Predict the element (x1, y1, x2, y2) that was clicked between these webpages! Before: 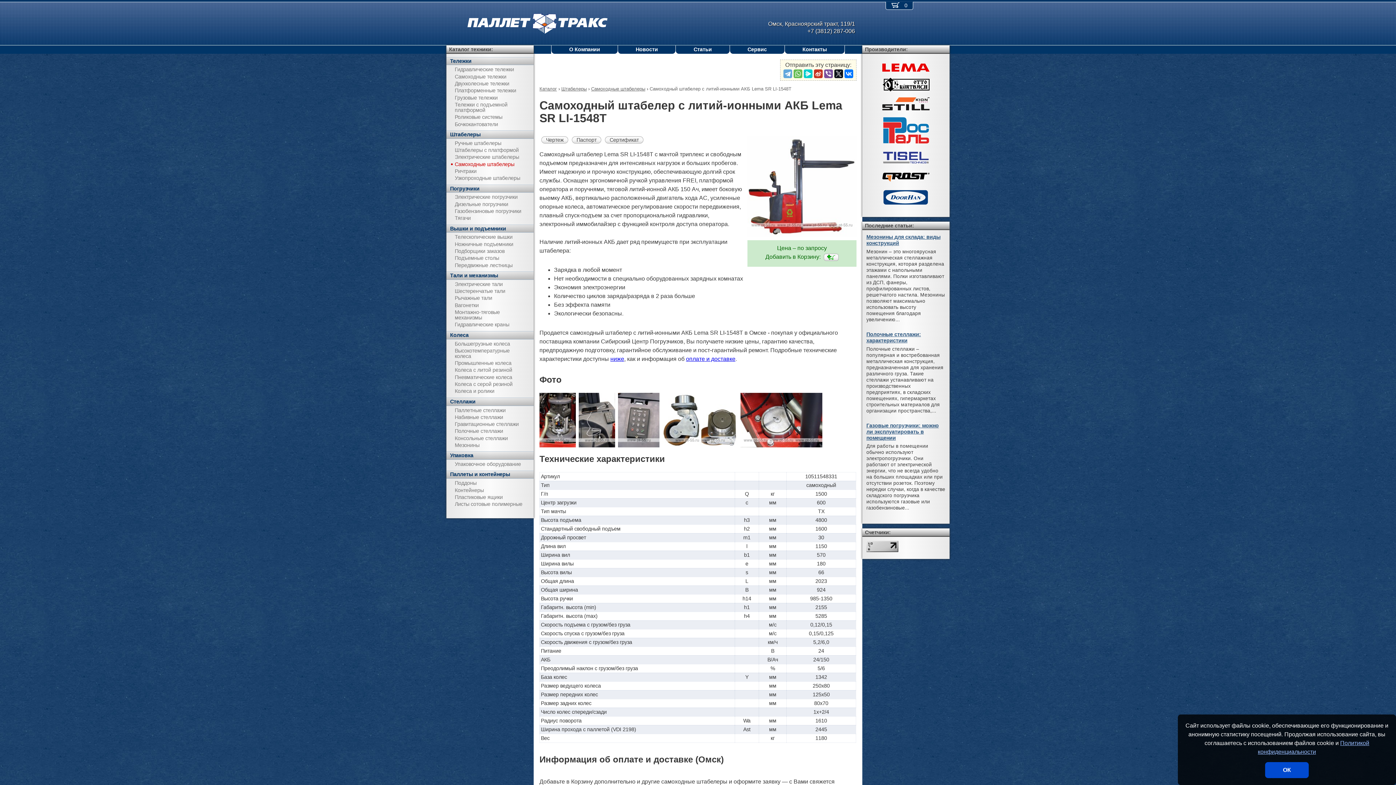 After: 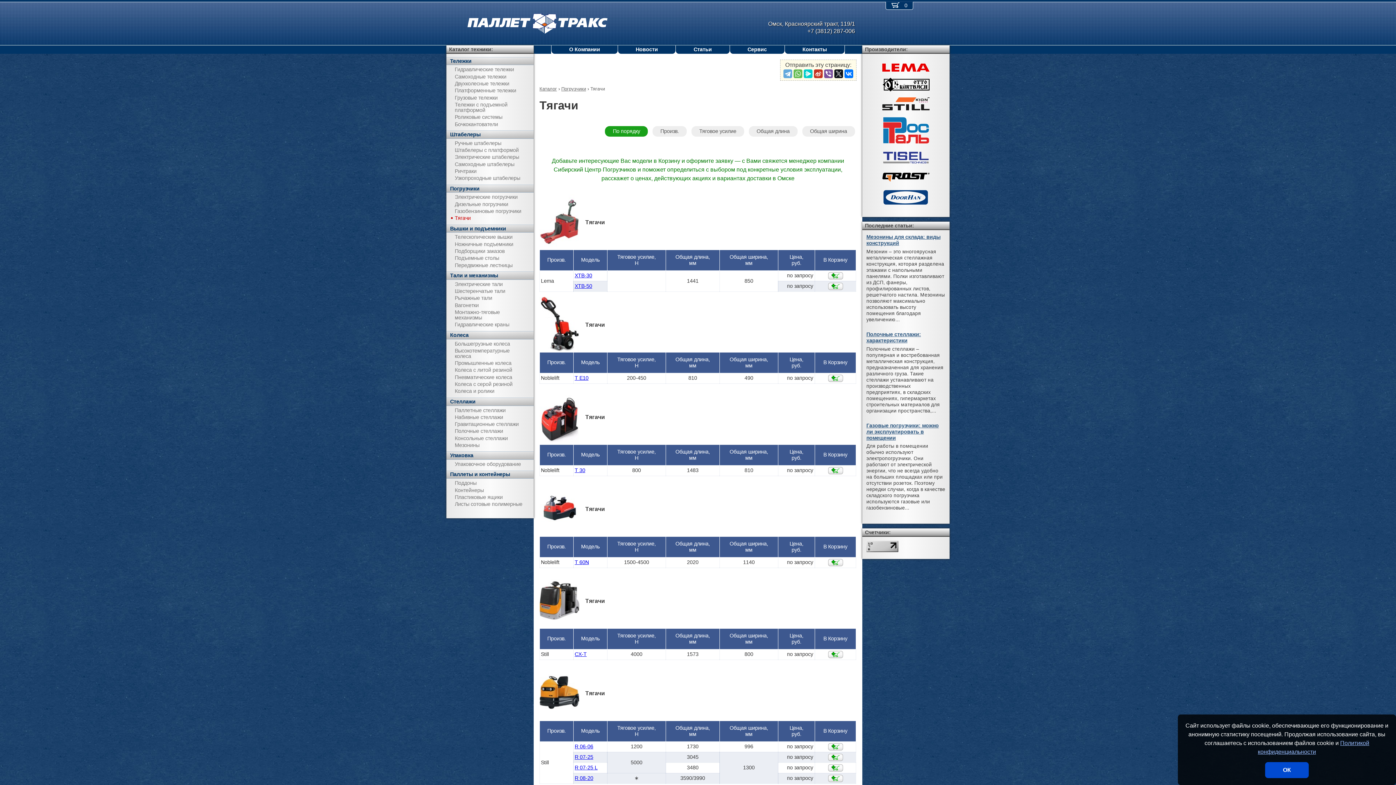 Action: bbox: (446, 214, 533, 222) label: Тягачи